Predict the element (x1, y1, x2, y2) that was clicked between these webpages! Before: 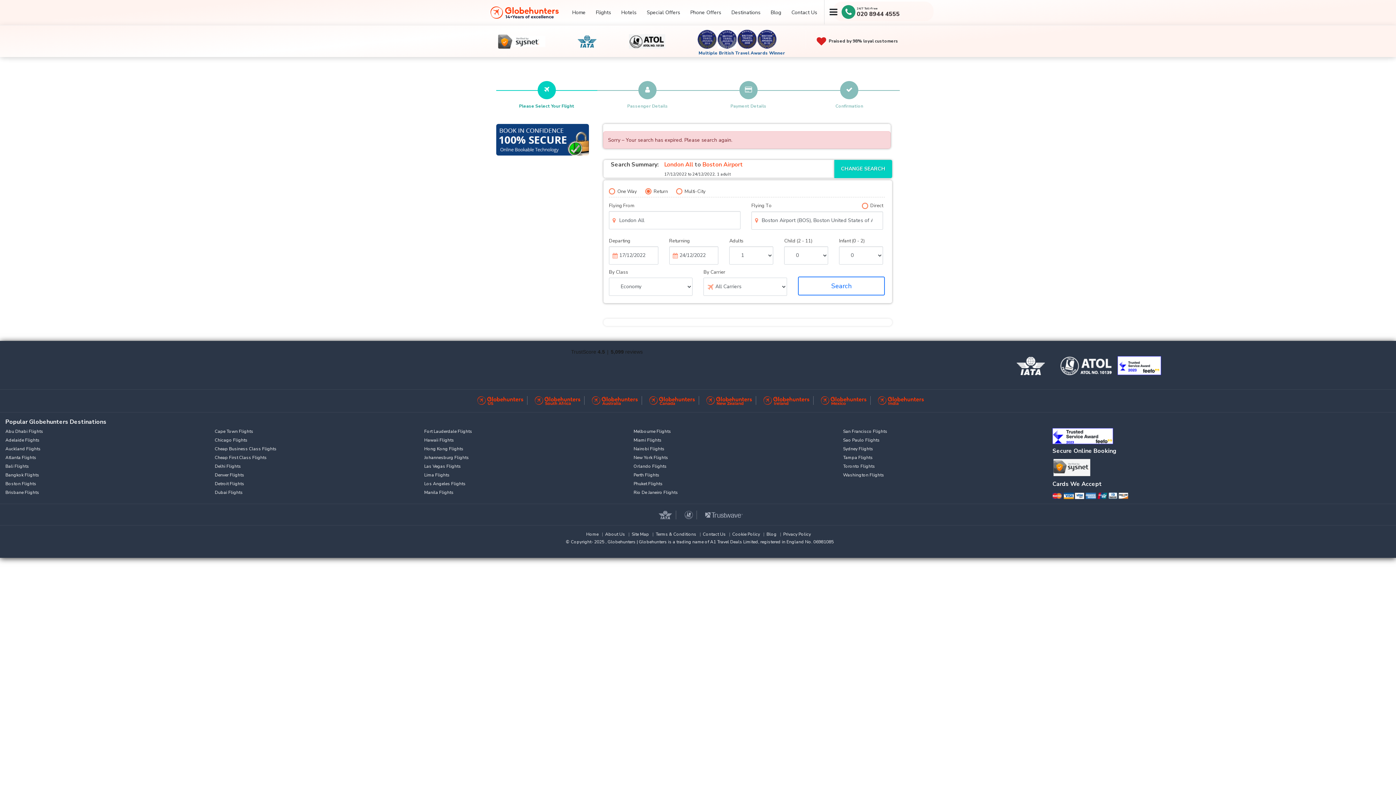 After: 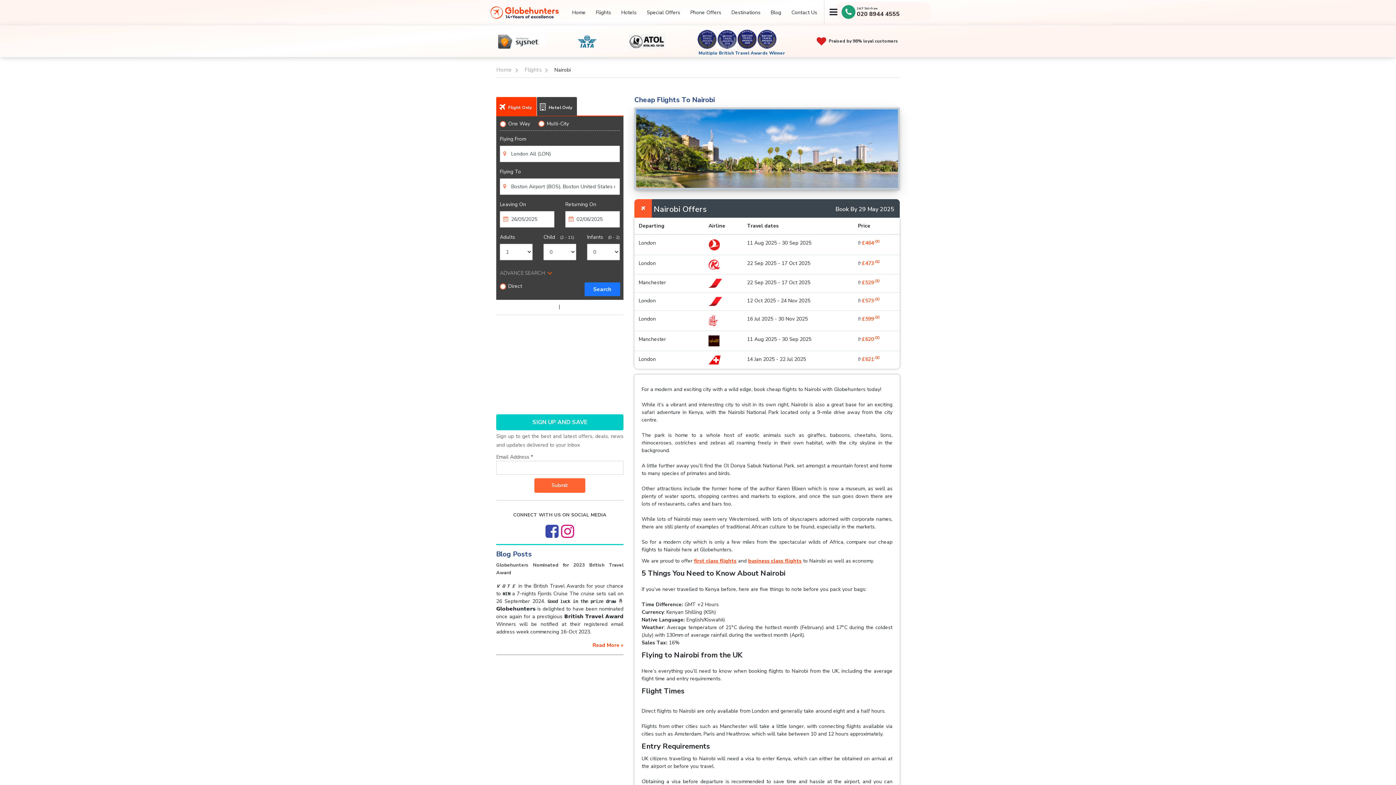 Action: label: Nairobi Flights bbox: (633, 446, 664, 451)